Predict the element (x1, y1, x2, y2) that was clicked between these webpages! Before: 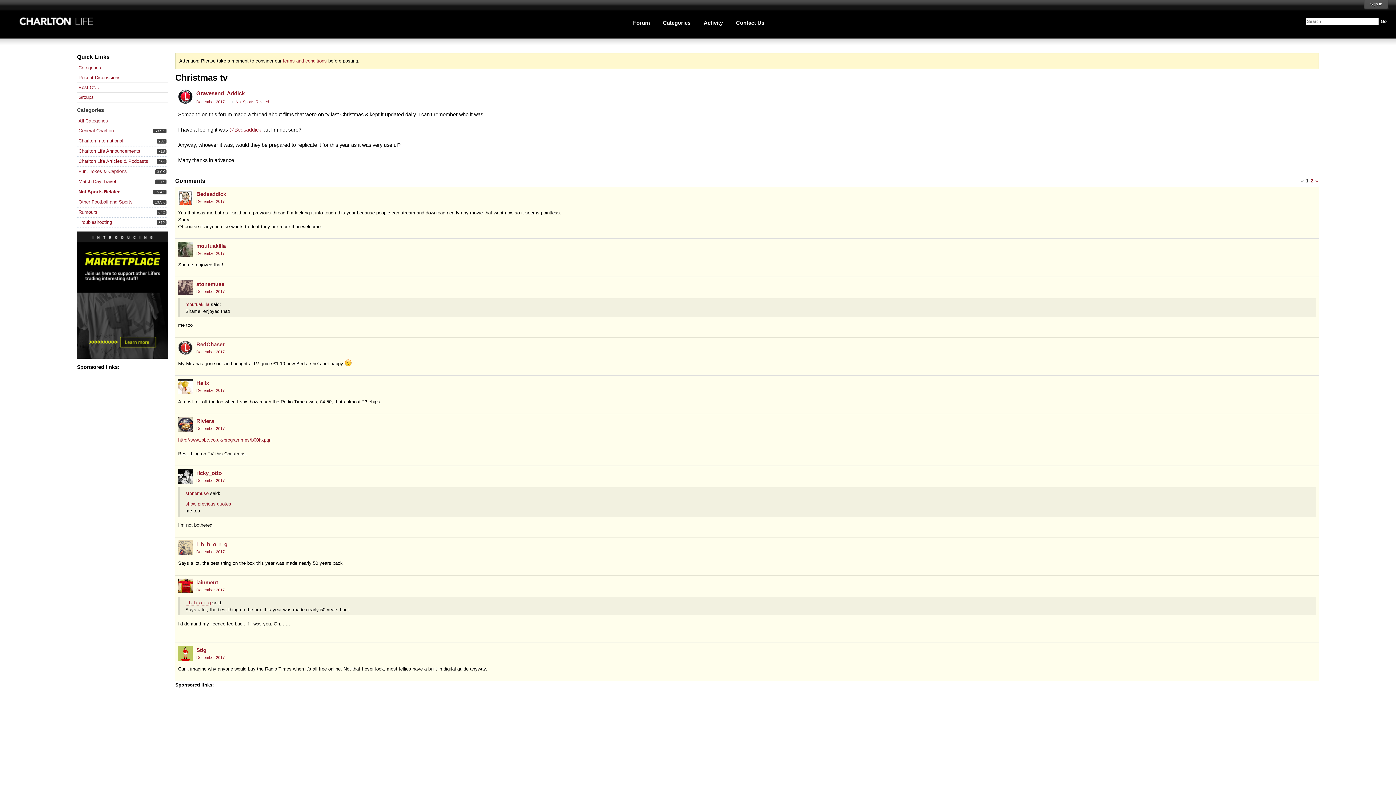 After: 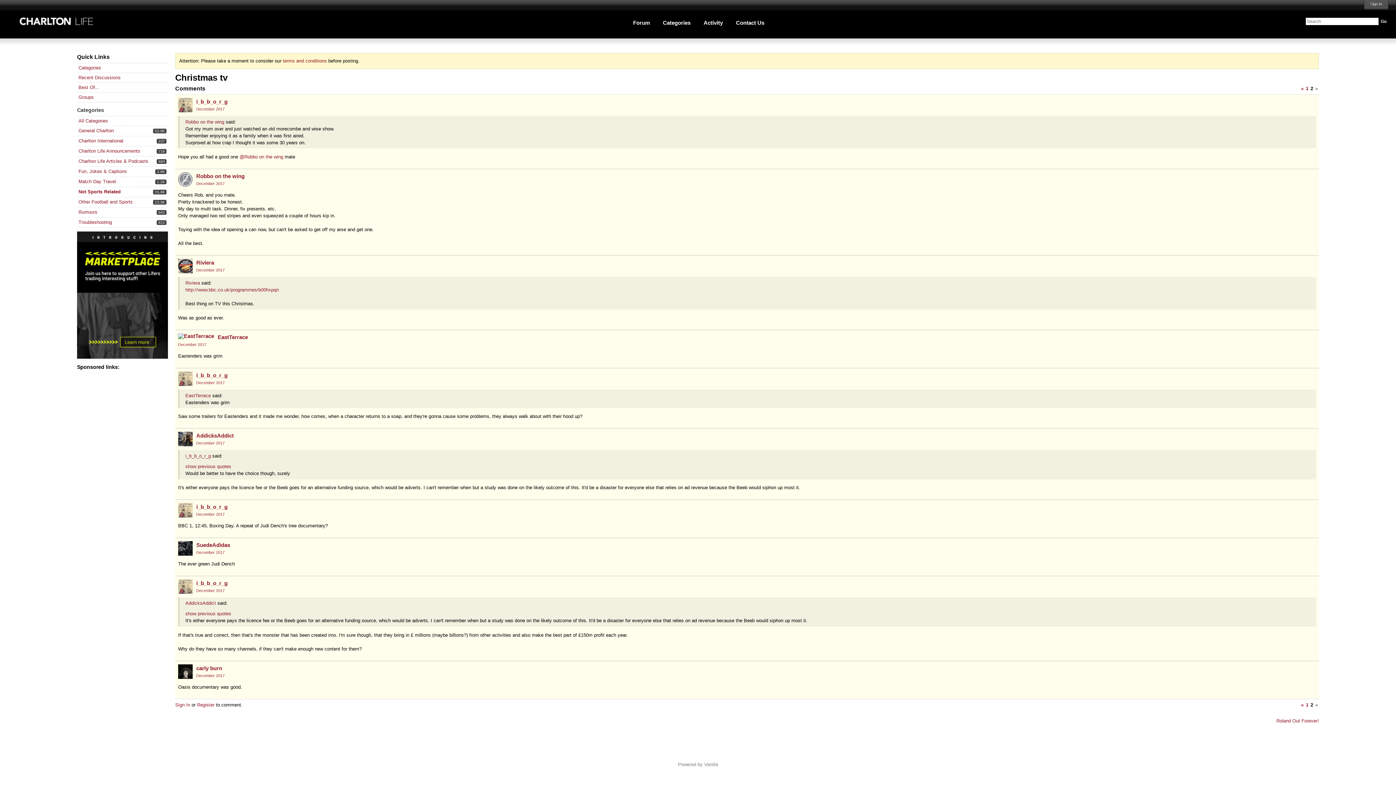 Action: label: Page 2 bbox: (1310, 177, 1313, 185)